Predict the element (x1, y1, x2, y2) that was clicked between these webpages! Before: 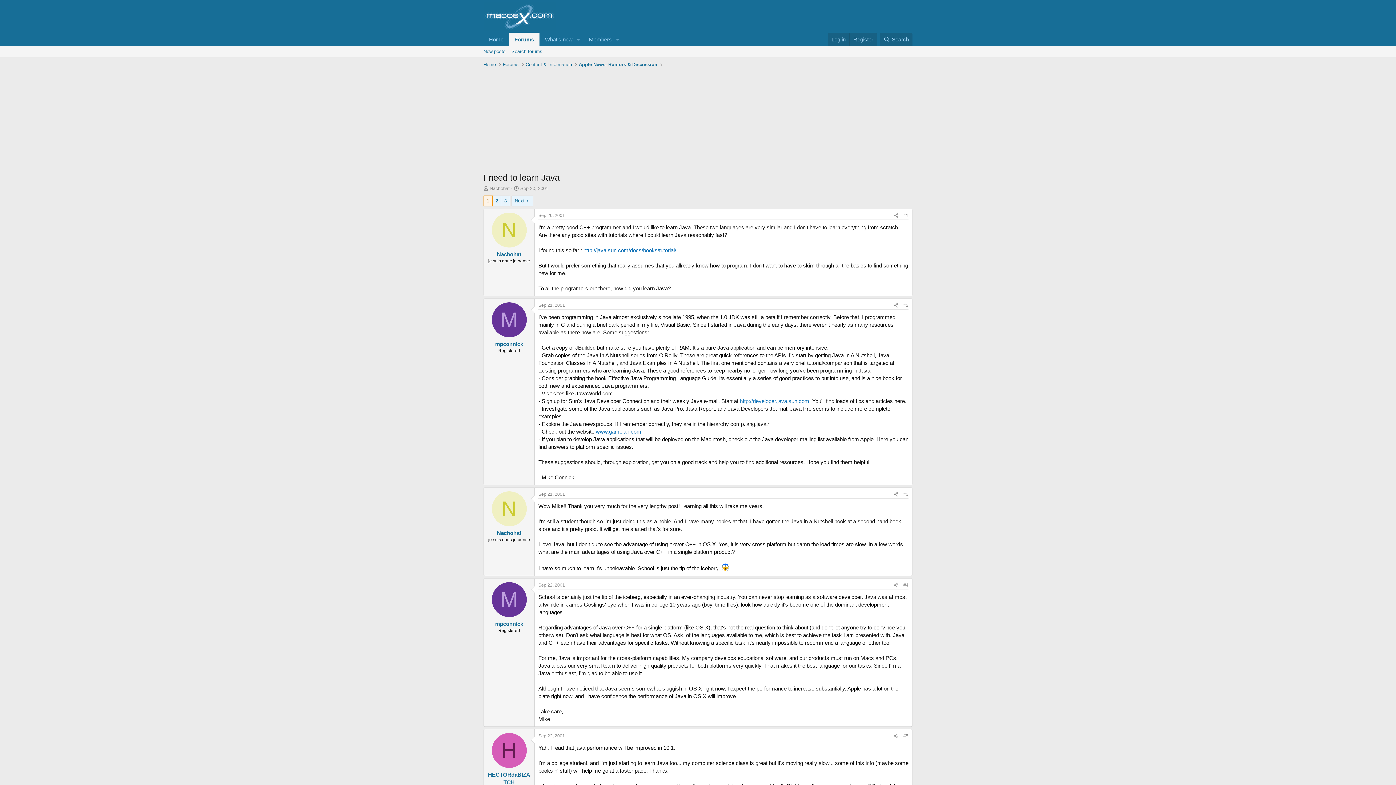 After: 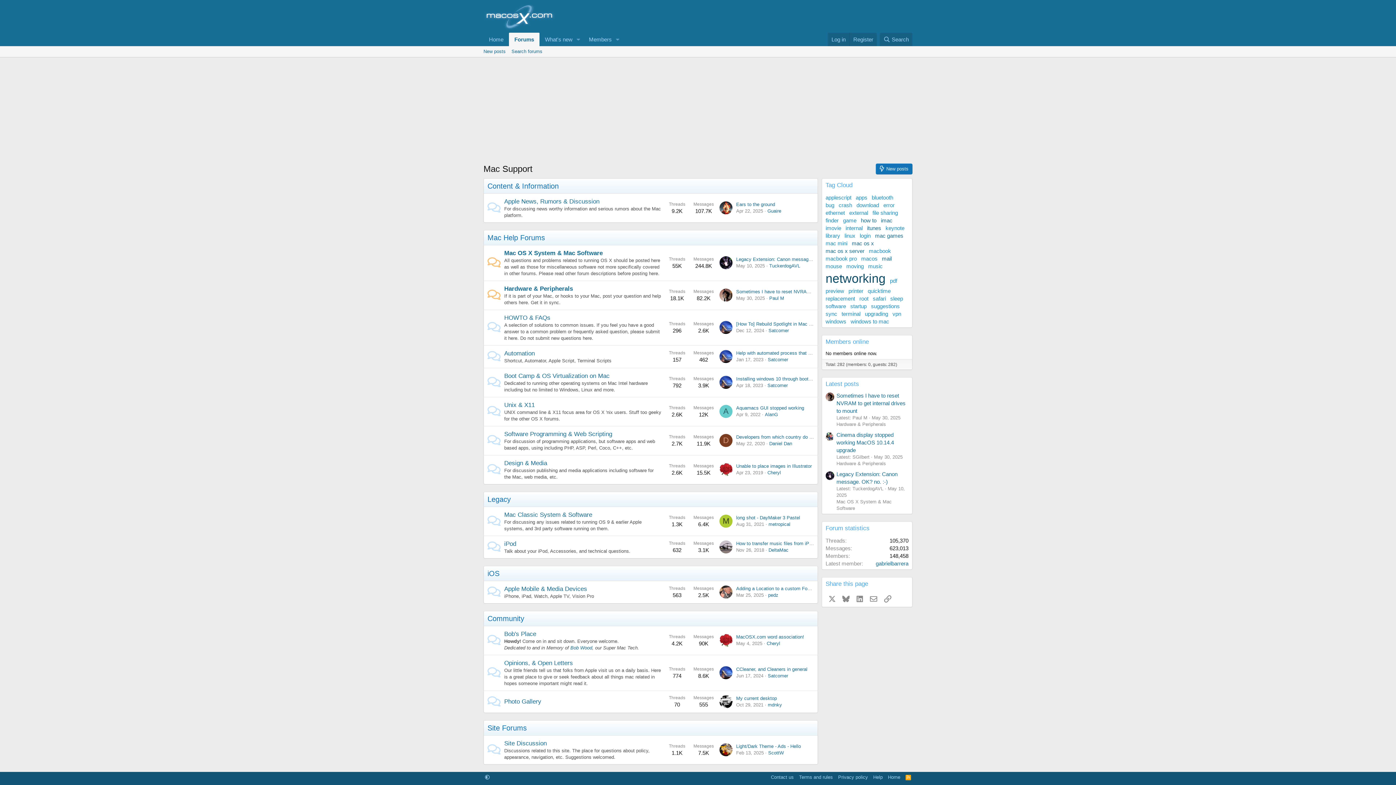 Action: bbox: (501, 60, 520, 69) label: Forums